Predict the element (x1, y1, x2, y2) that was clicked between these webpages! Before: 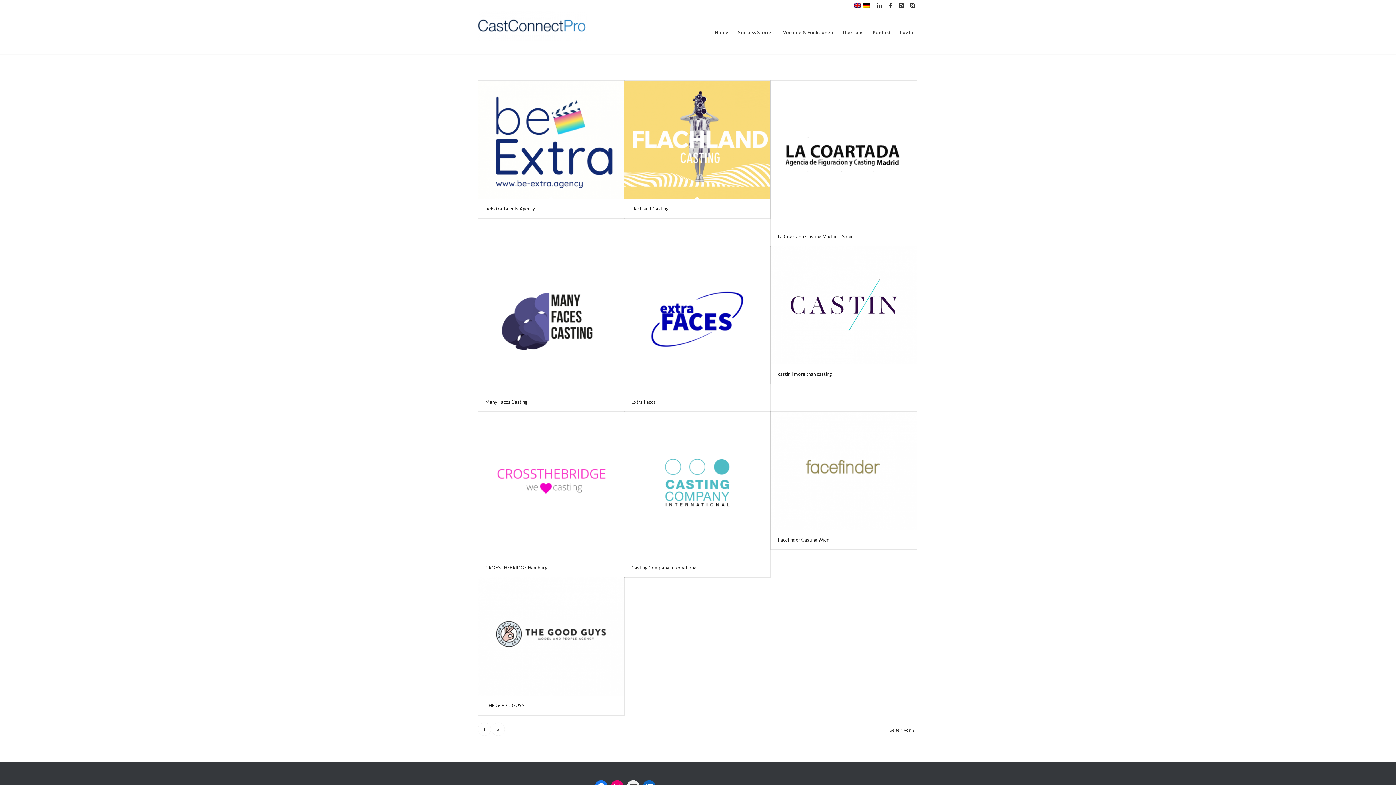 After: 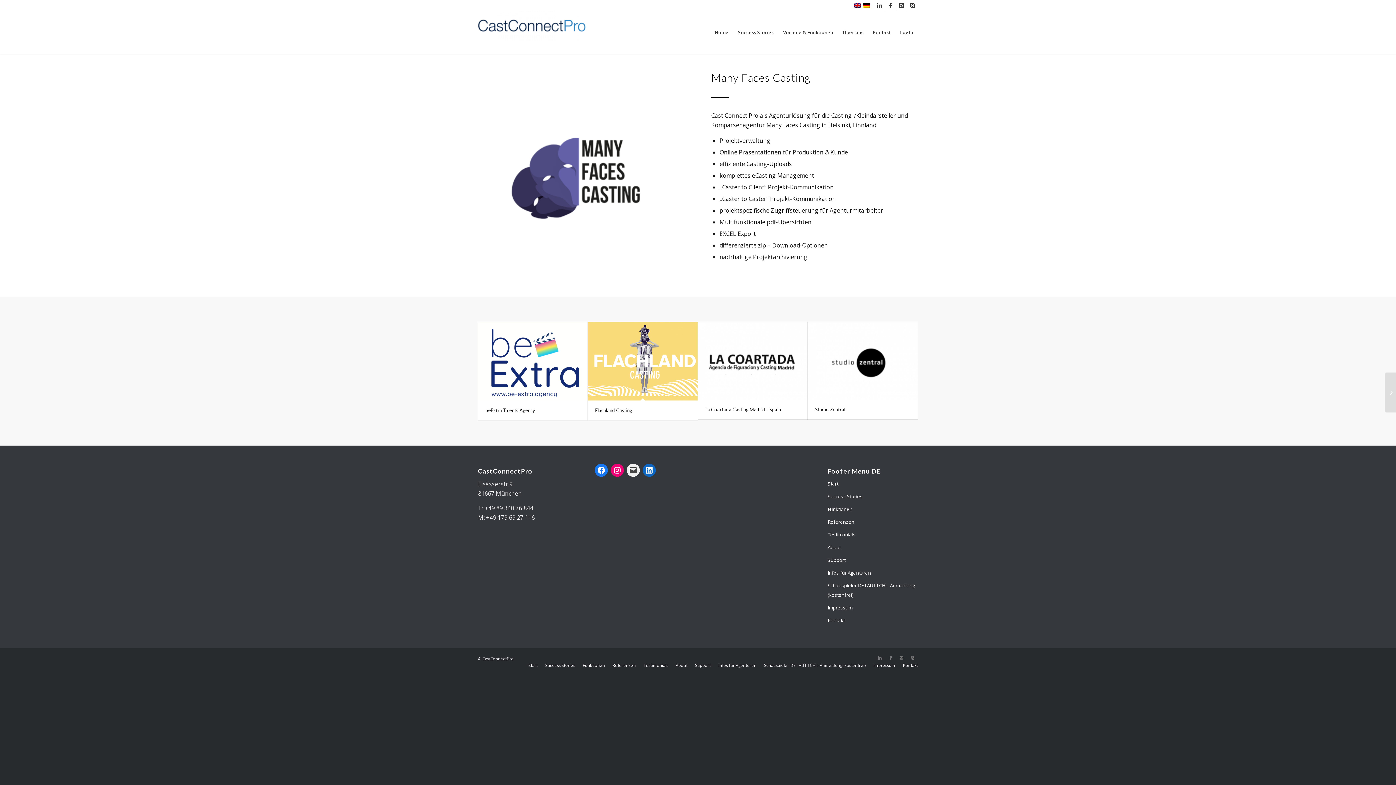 Action: bbox: (478, 246, 624, 392)